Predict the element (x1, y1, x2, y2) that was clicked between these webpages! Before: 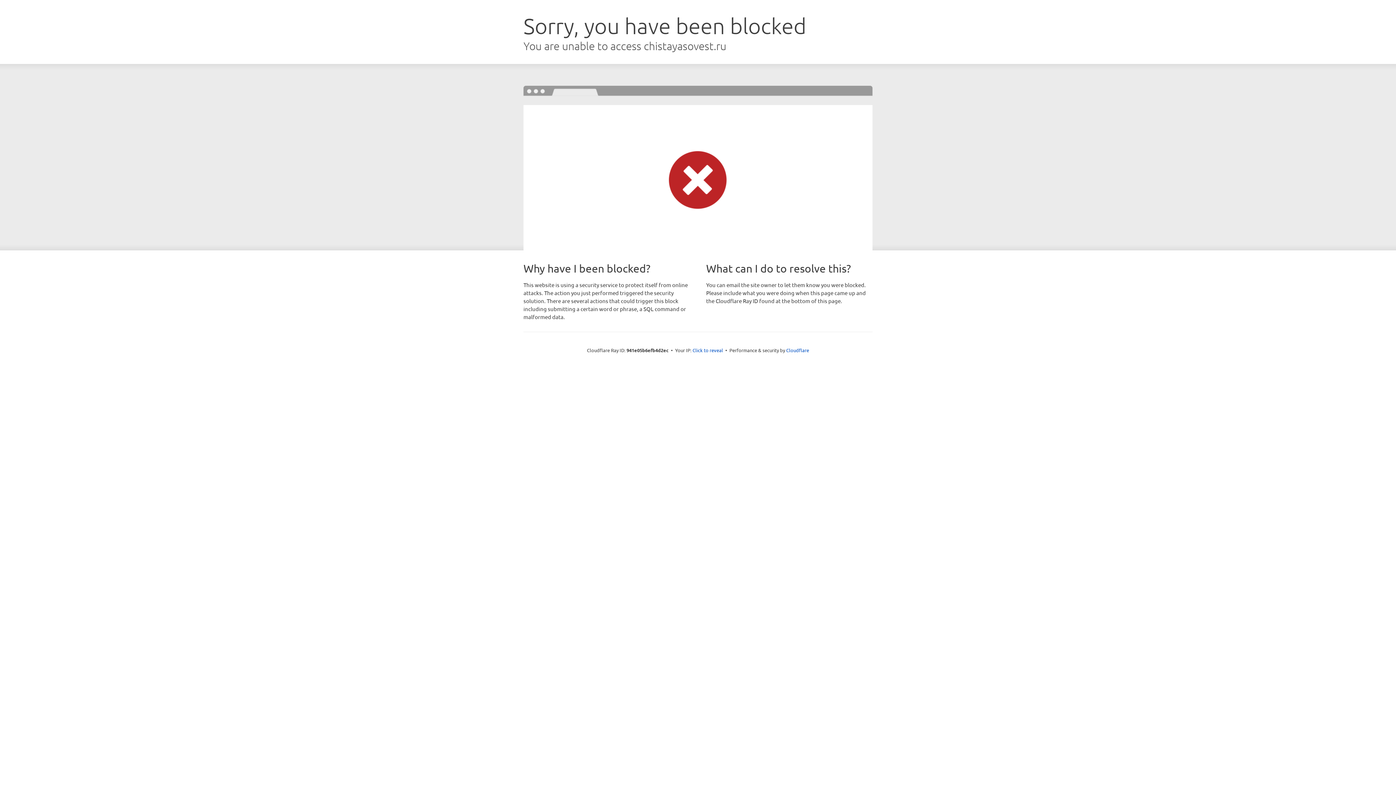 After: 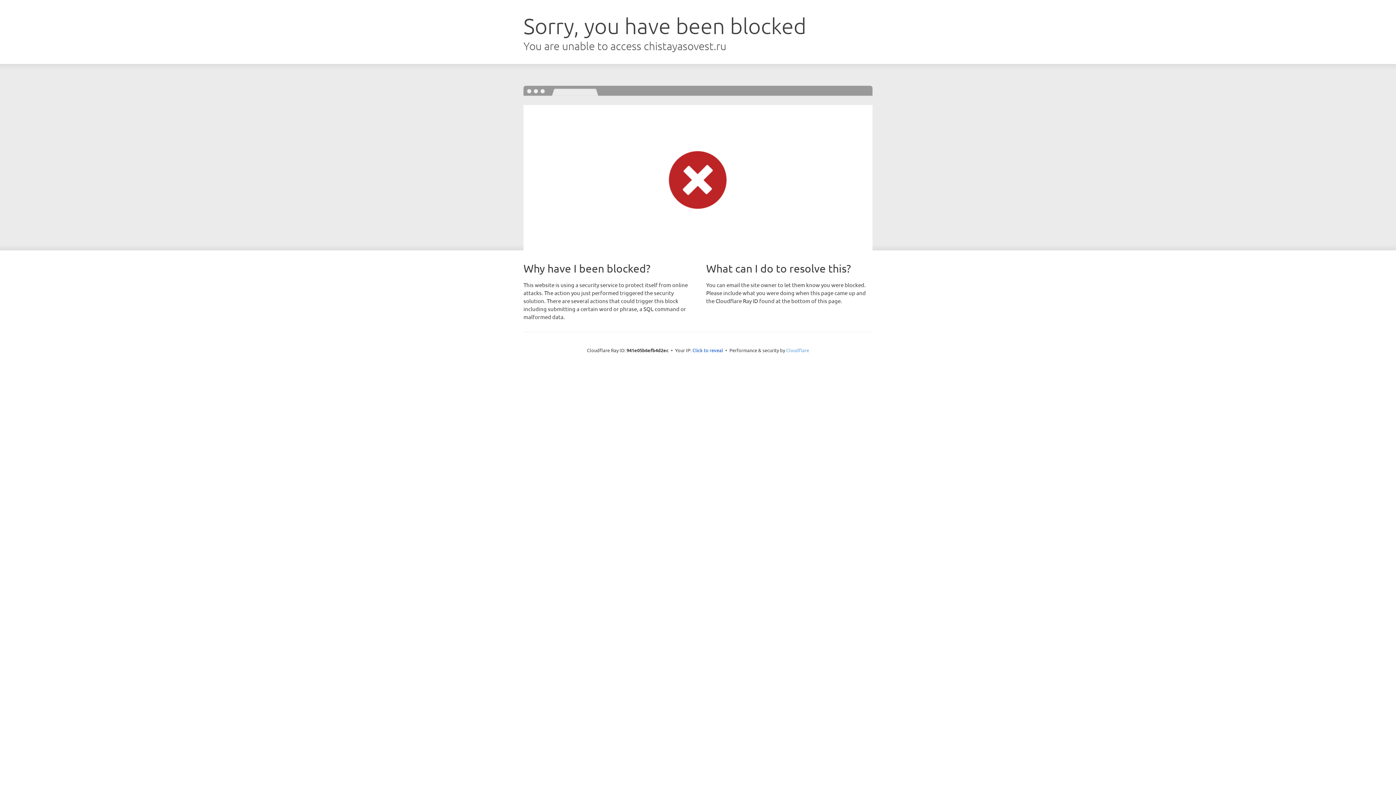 Action: label: Cloudflare bbox: (786, 347, 809, 353)